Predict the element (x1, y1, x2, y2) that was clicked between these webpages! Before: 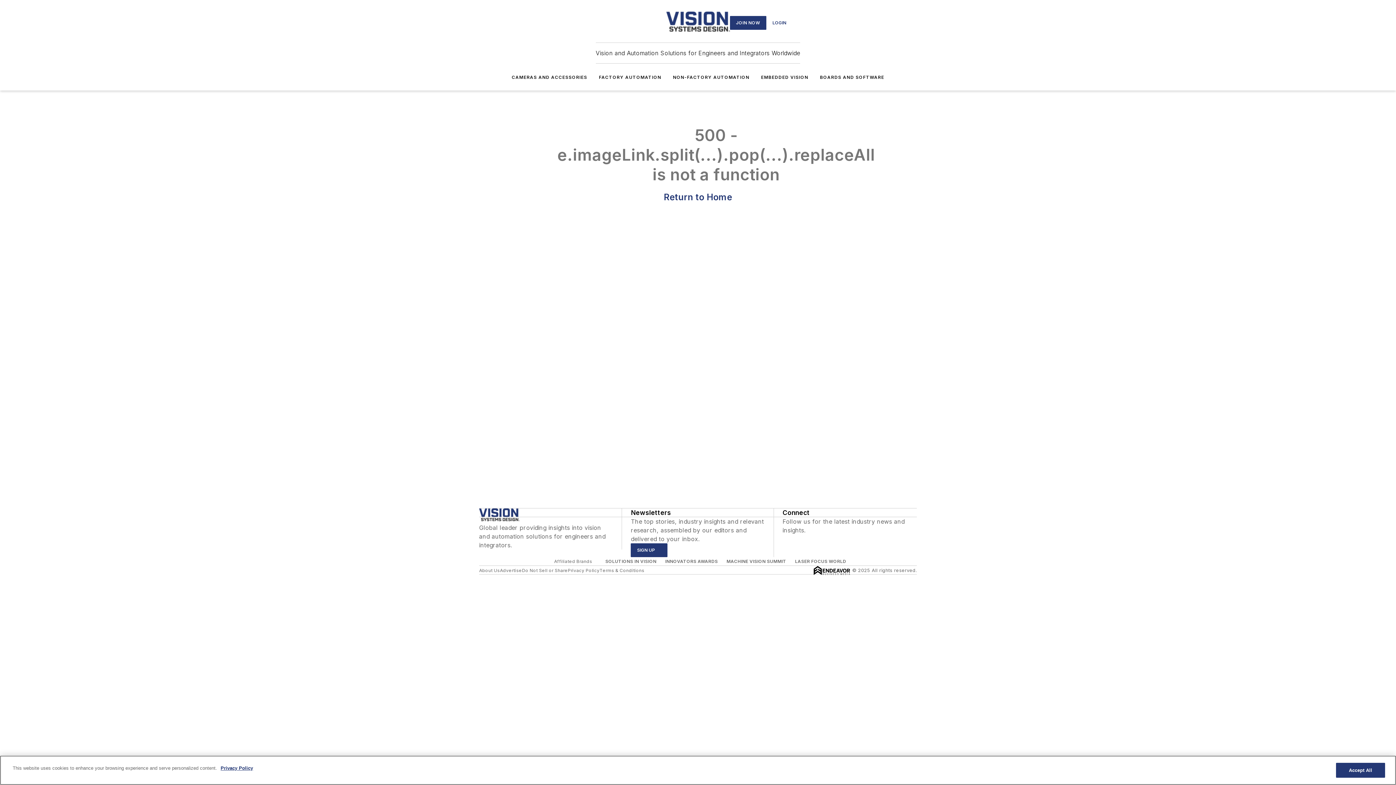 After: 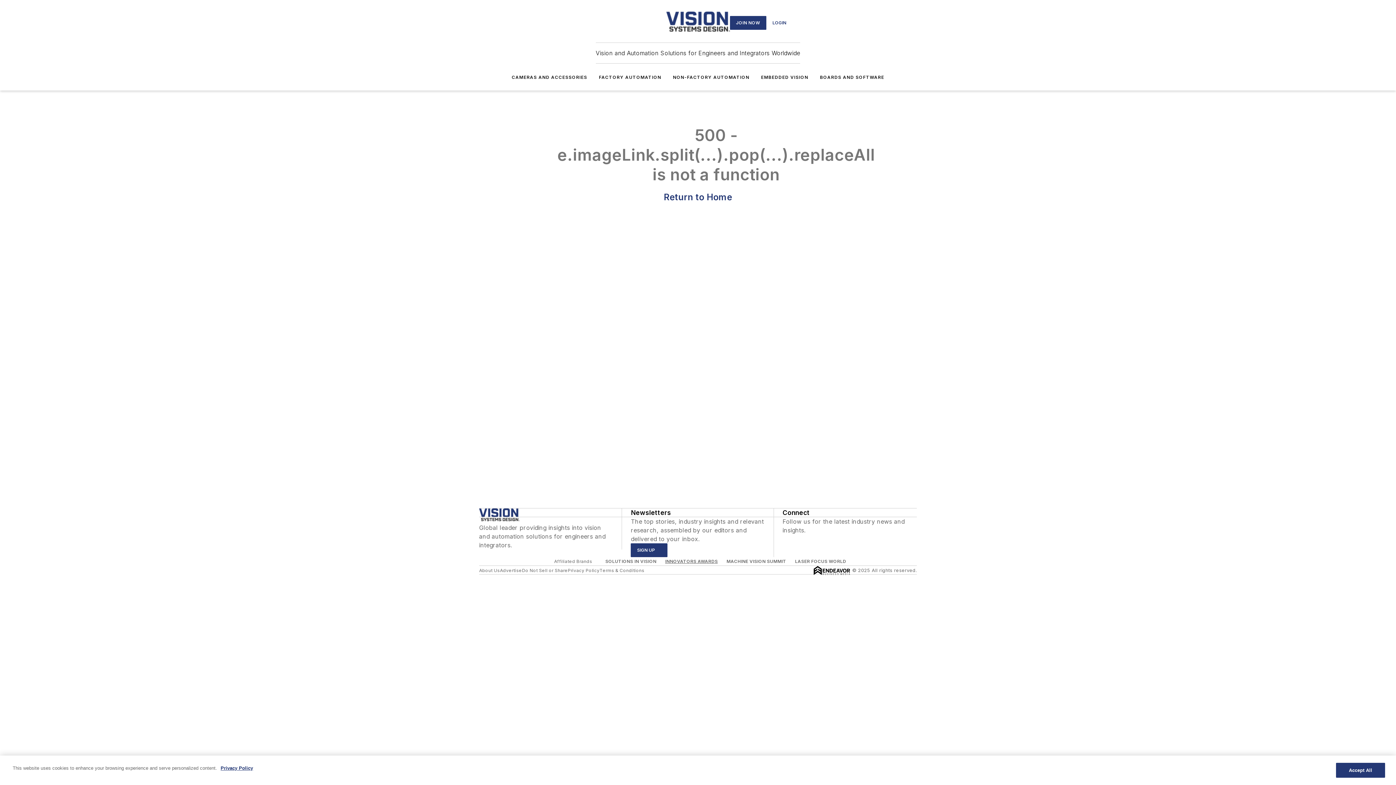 Action: bbox: (665, 558, 718, 564) label: INNOVATORS AWARDS